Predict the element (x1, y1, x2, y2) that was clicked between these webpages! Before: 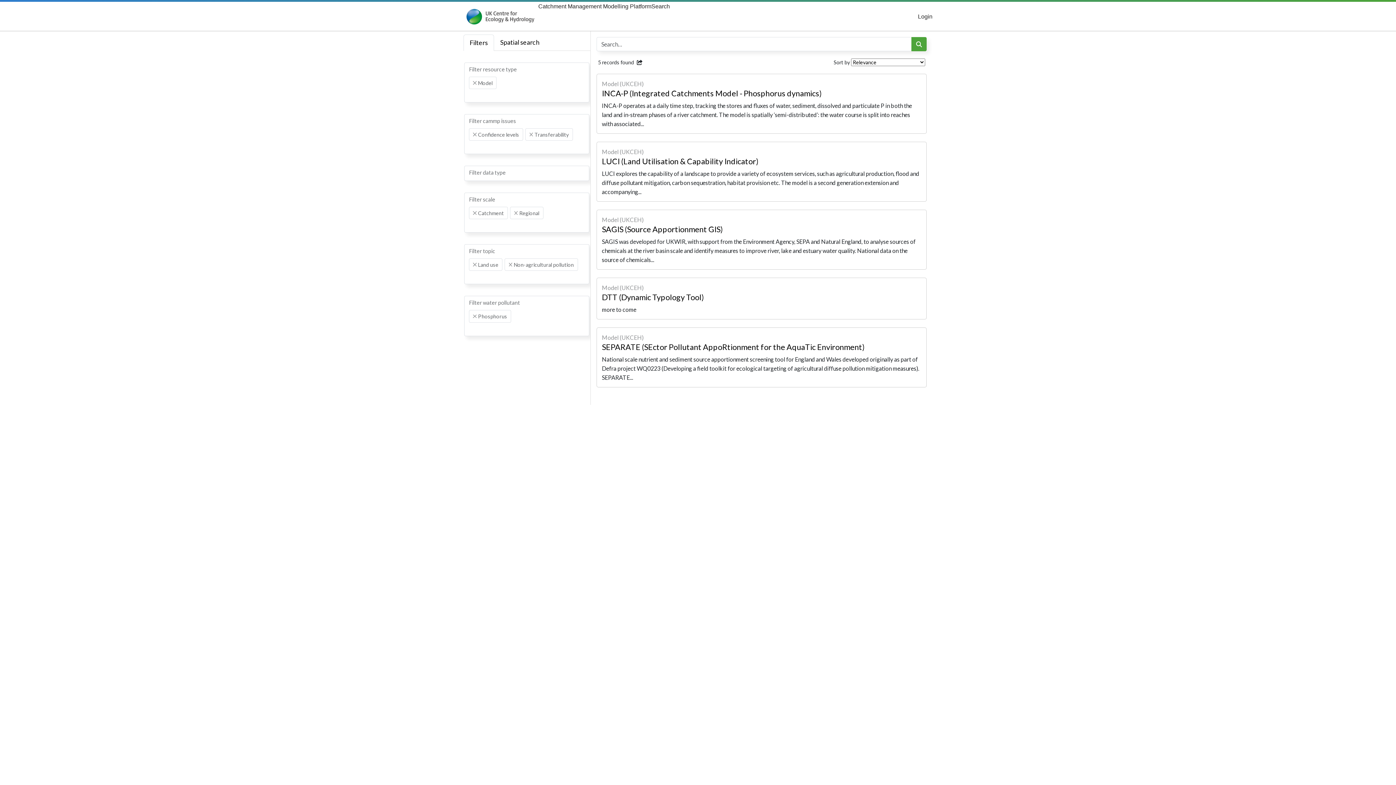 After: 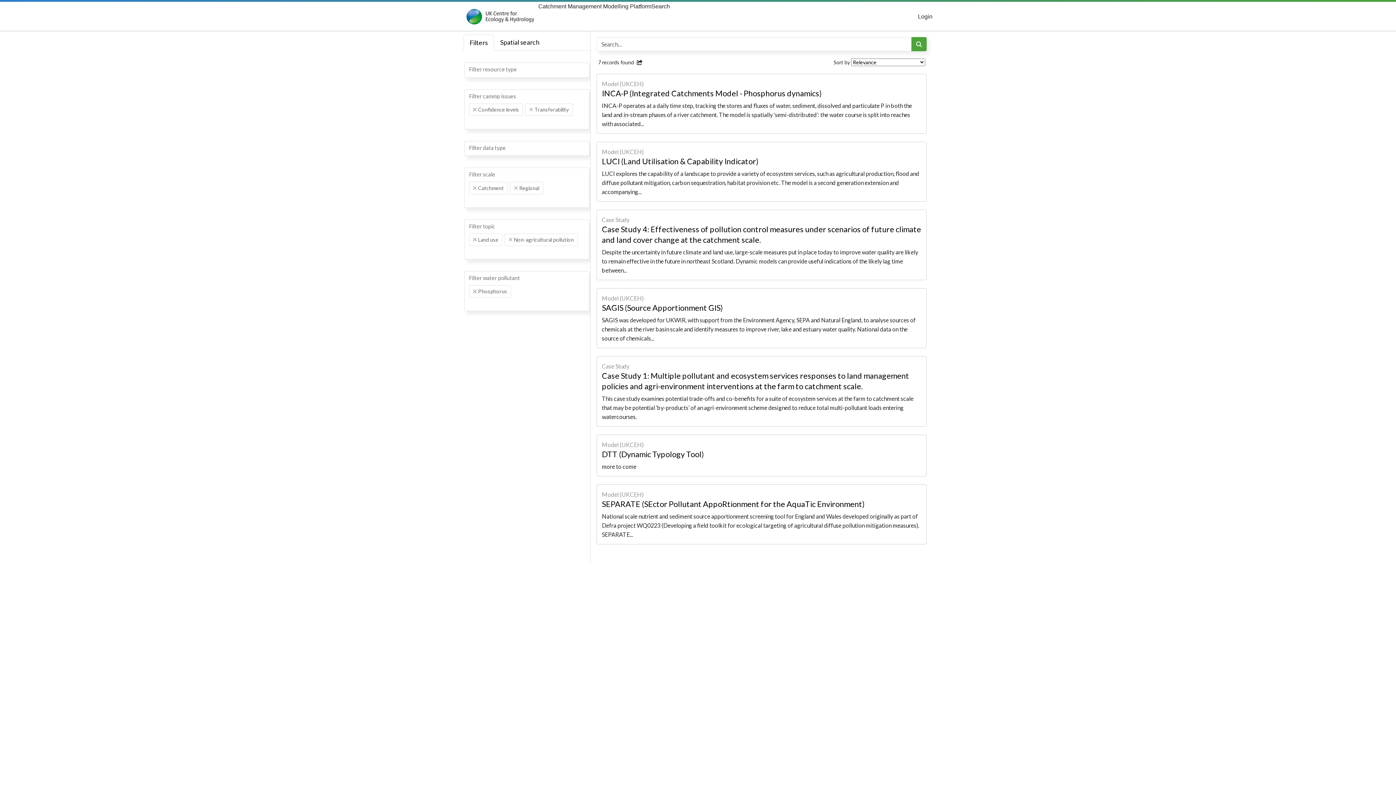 Action: bbox: (473, 81, 476, 84) label: Remove item